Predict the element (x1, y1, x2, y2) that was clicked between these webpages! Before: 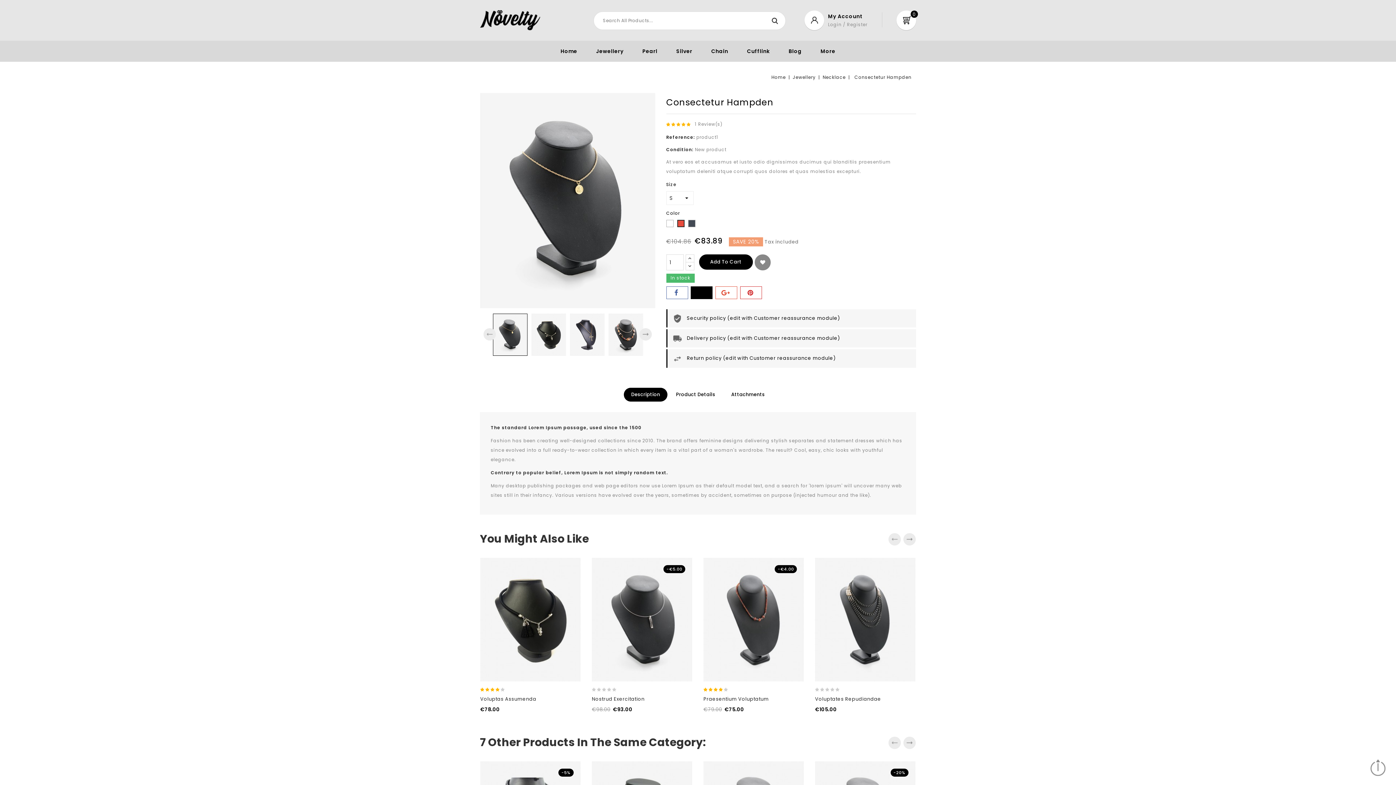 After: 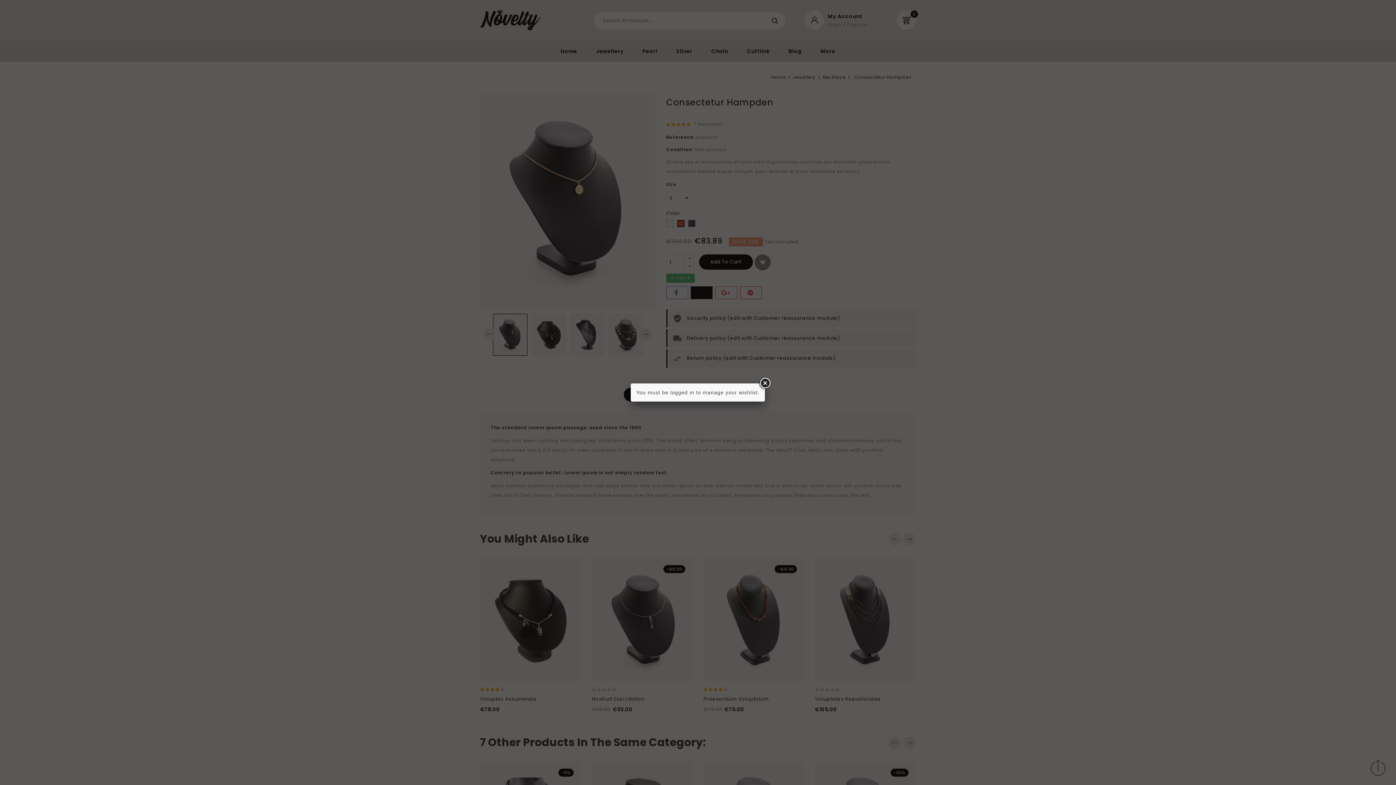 Action: bbox: (562, 756, 575, 768) label:  Add to Wishlist